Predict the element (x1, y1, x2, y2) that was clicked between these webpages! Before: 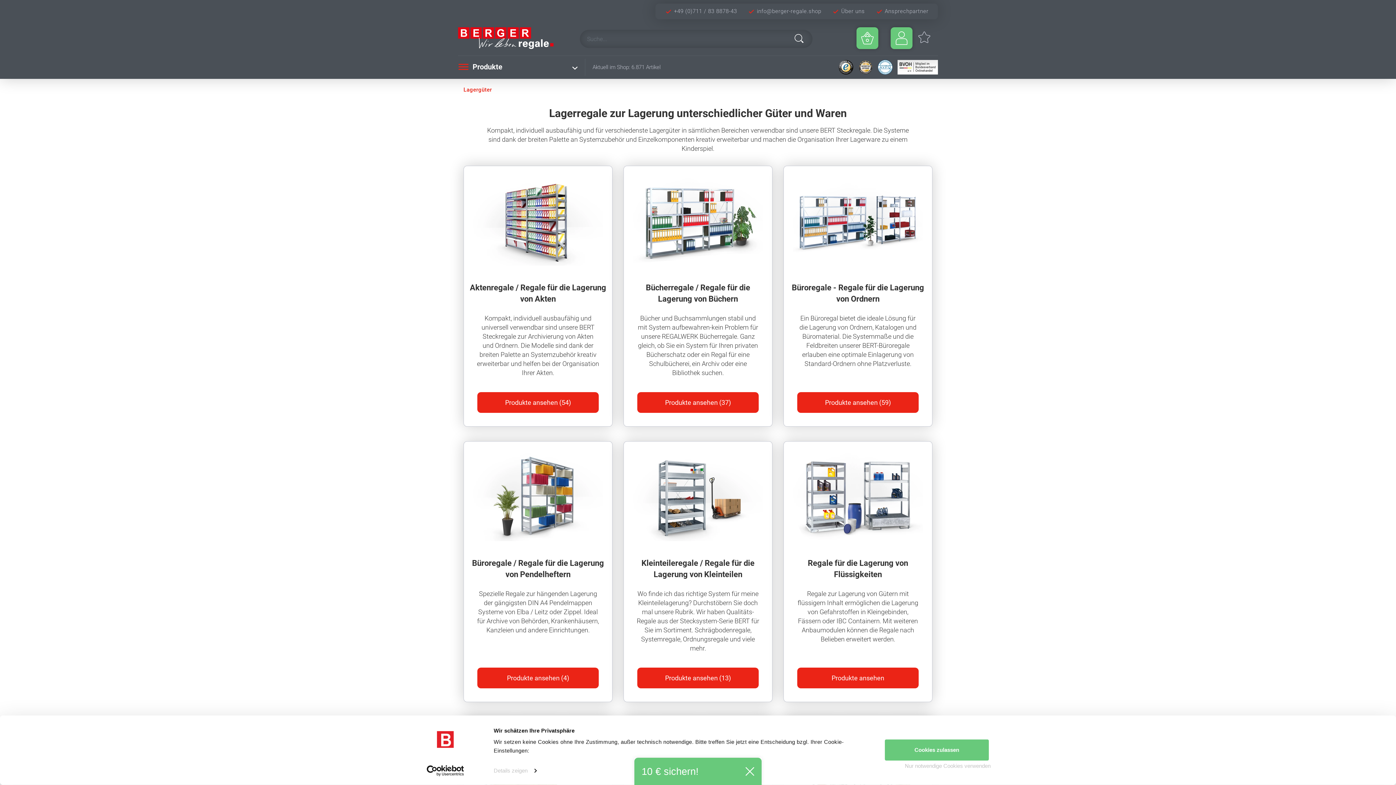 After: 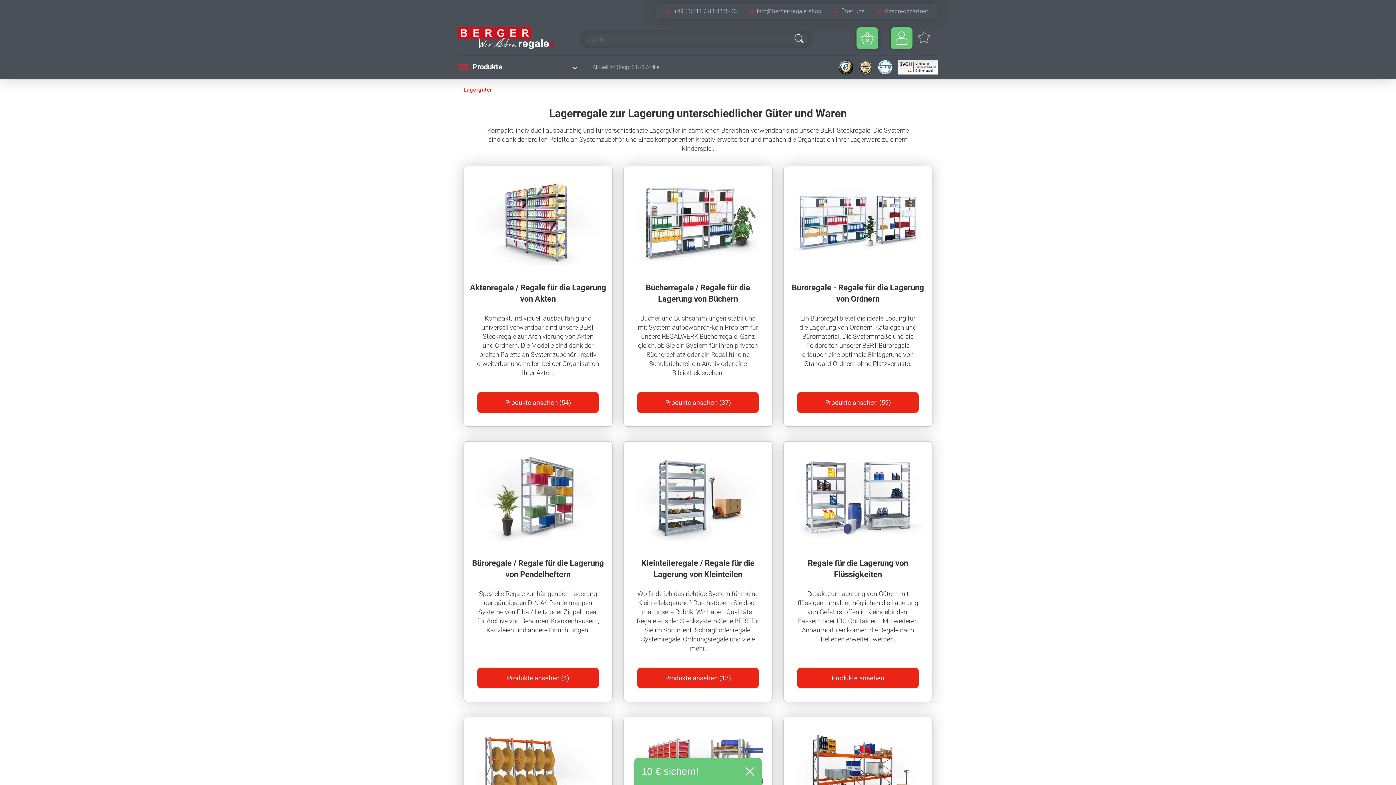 Action: bbox: (896, 761, 1000, 771) label: Nur notwendige Cookies verwenden